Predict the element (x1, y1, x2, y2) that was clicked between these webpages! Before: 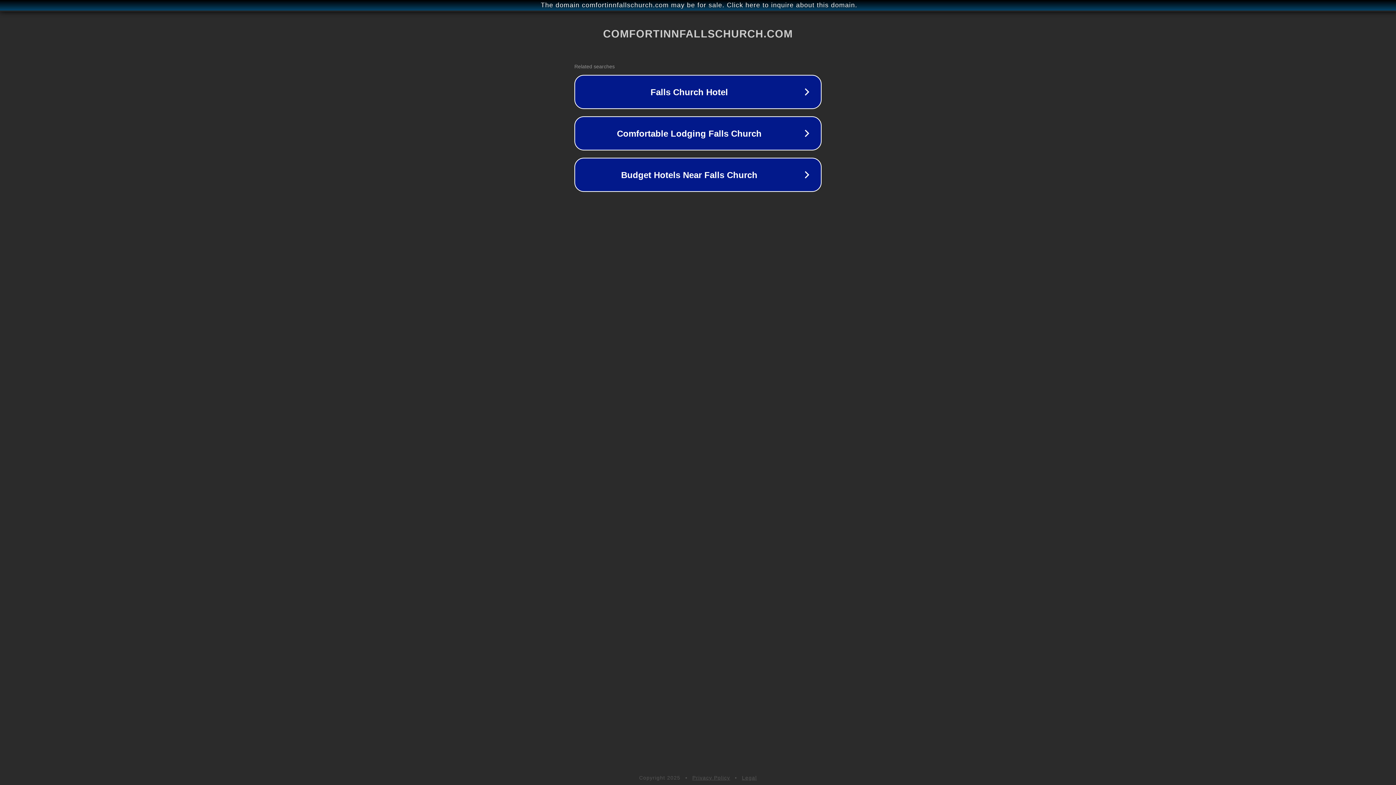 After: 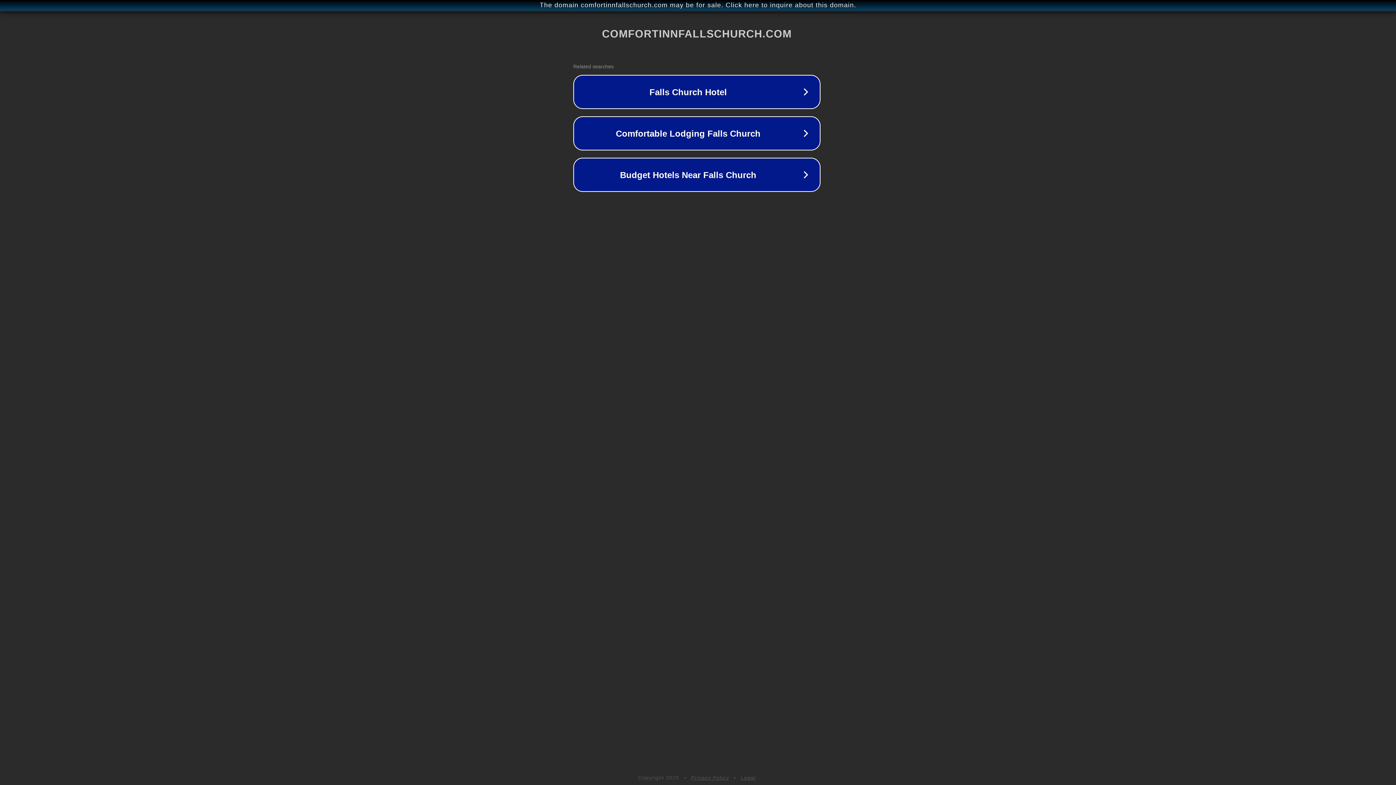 Action: bbox: (1, 1, 1397, 9) label: The domain comfortinnfallschurch.com may be for sale. Click here to inquire about this domain.